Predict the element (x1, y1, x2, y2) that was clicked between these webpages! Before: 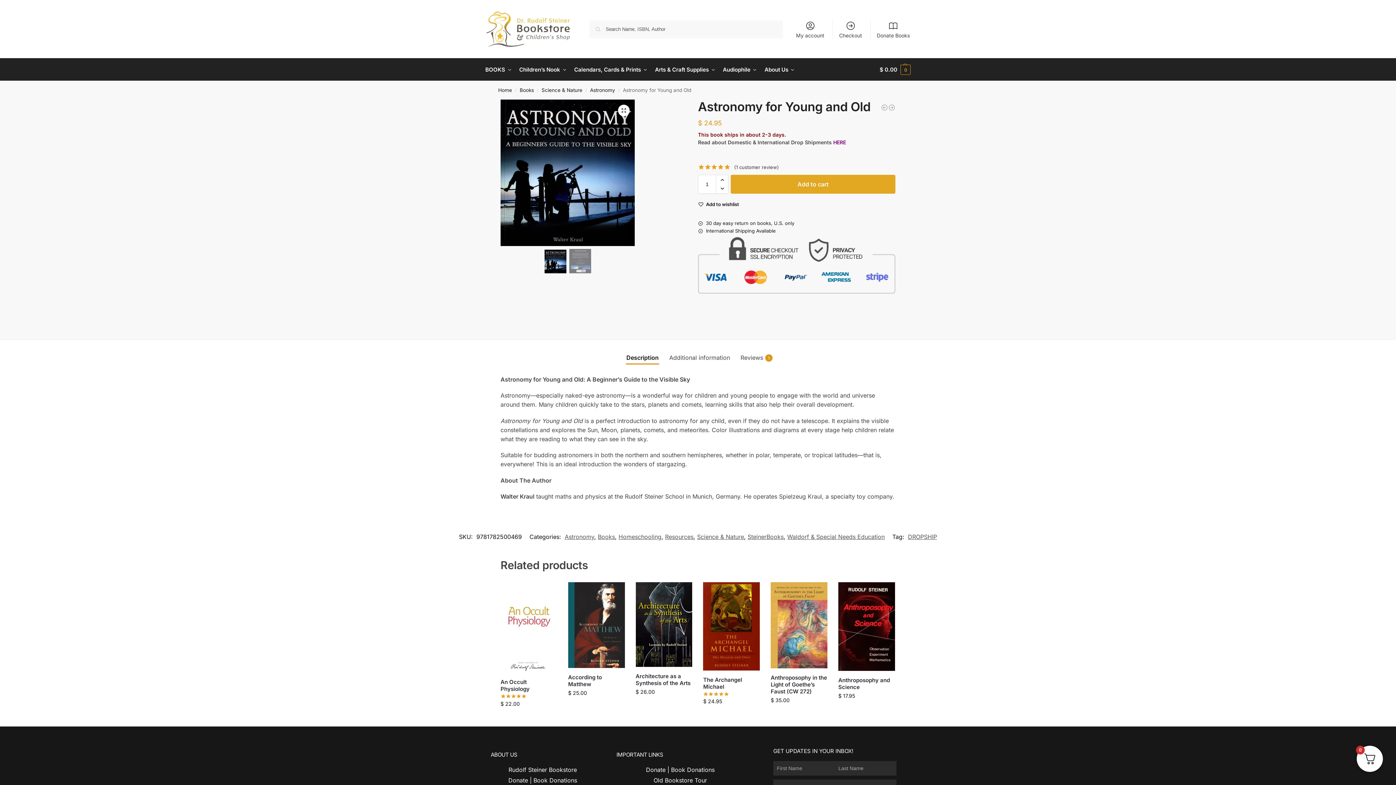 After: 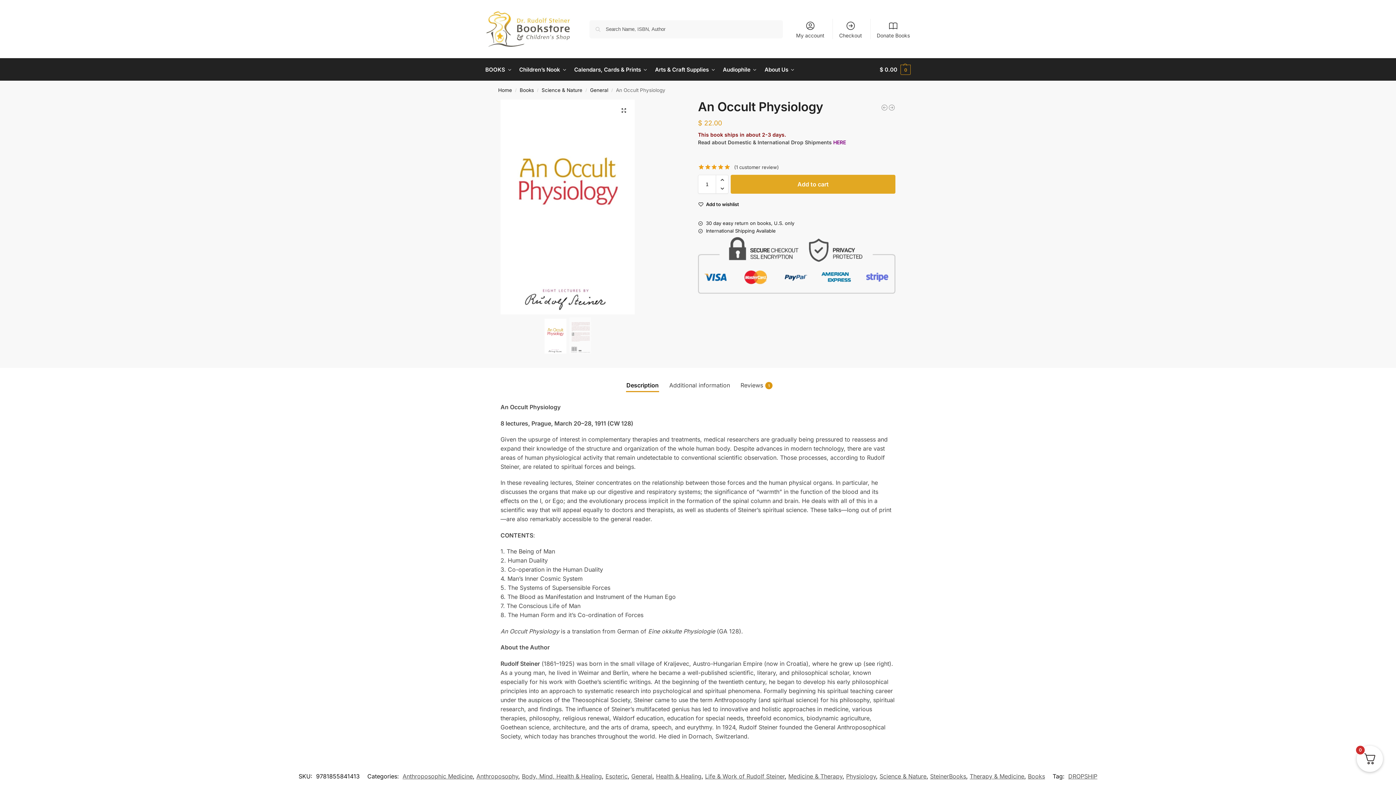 Action: bbox: (500, 582, 557, 673)